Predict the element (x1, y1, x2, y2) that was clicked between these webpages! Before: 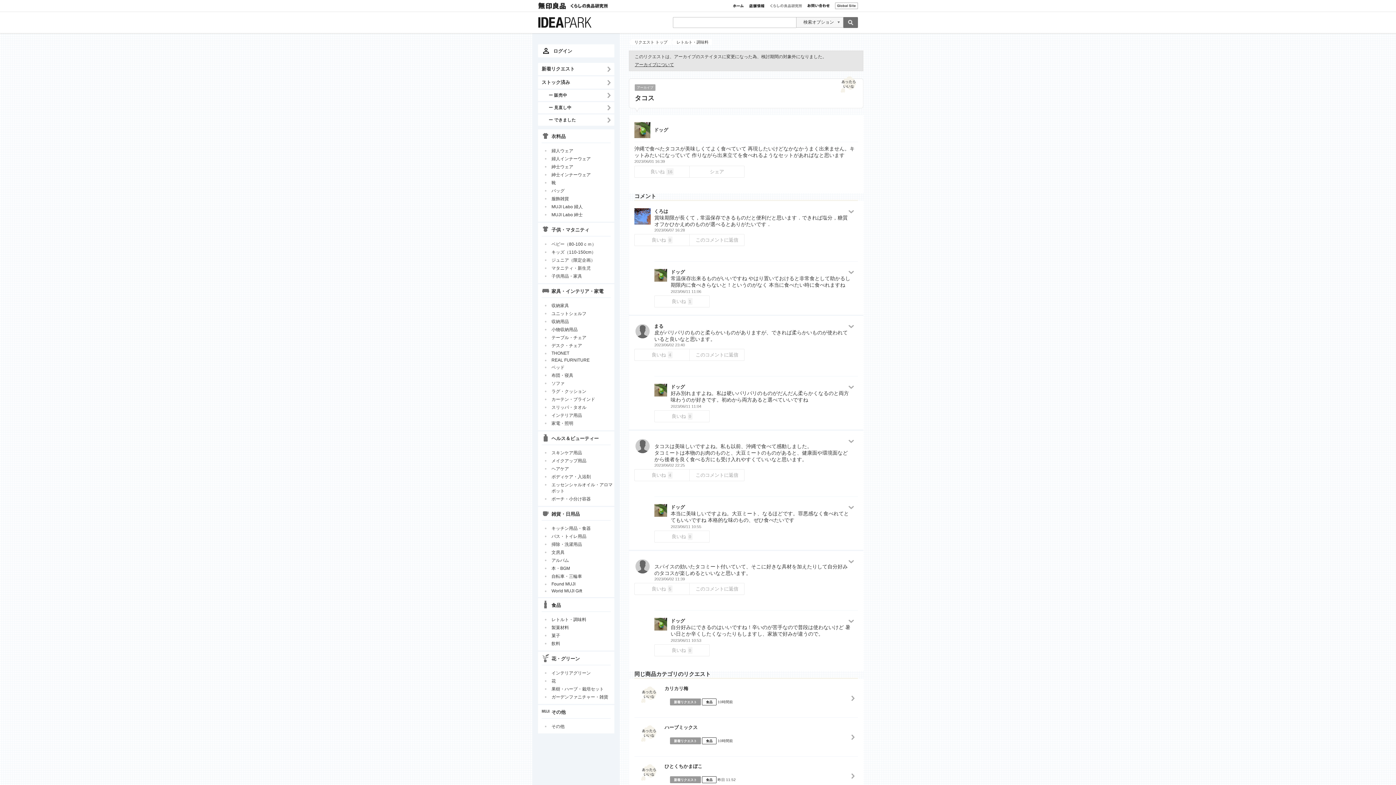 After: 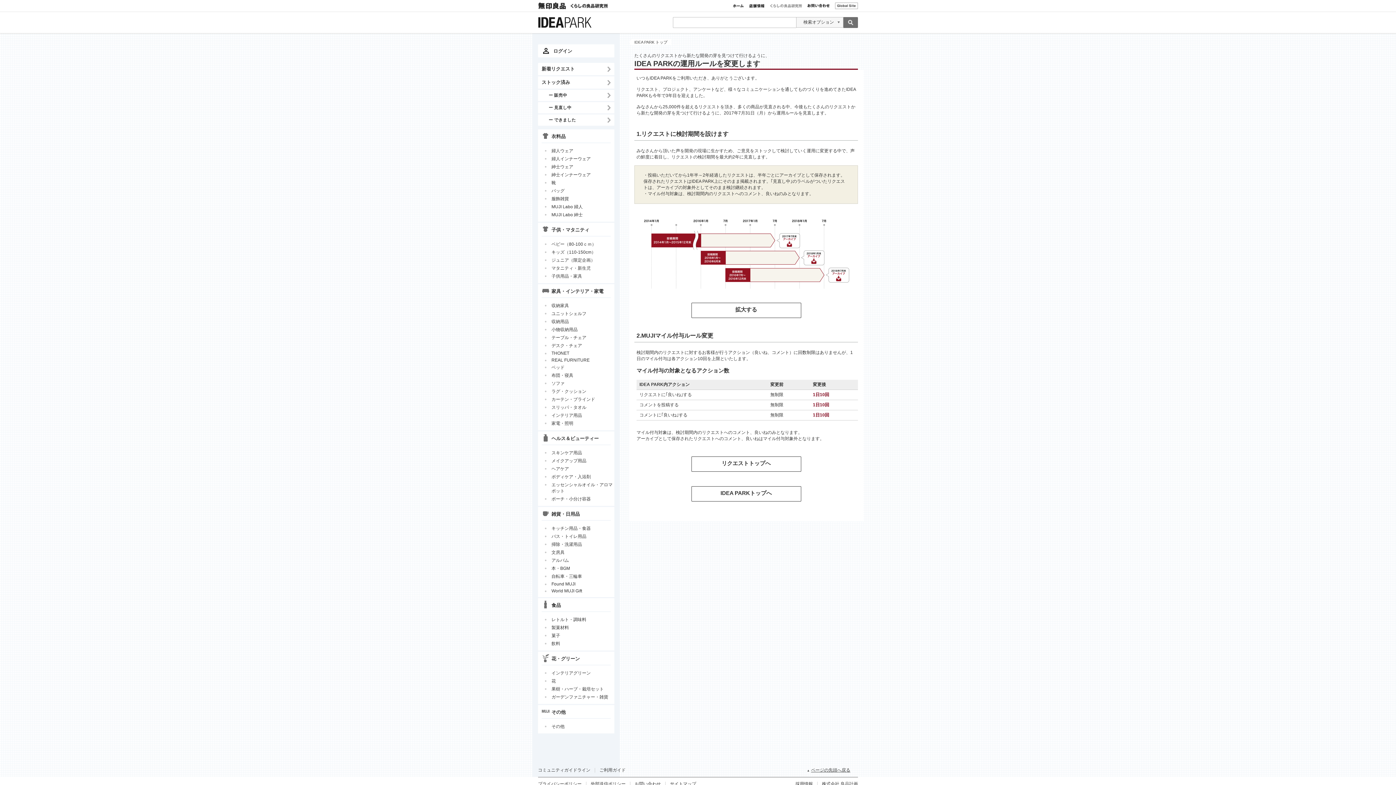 Action: label: アーカイブについて bbox: (634, 61, 674, 68)